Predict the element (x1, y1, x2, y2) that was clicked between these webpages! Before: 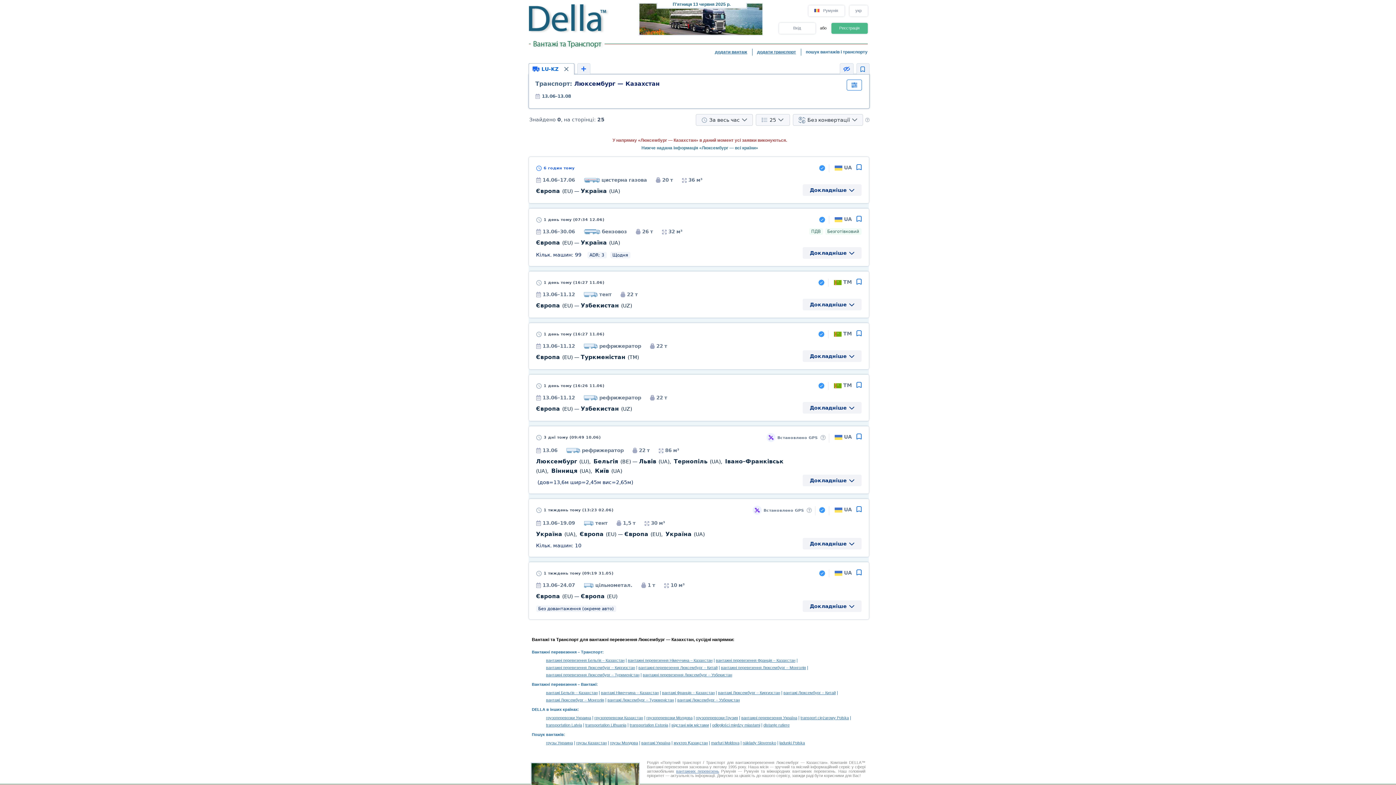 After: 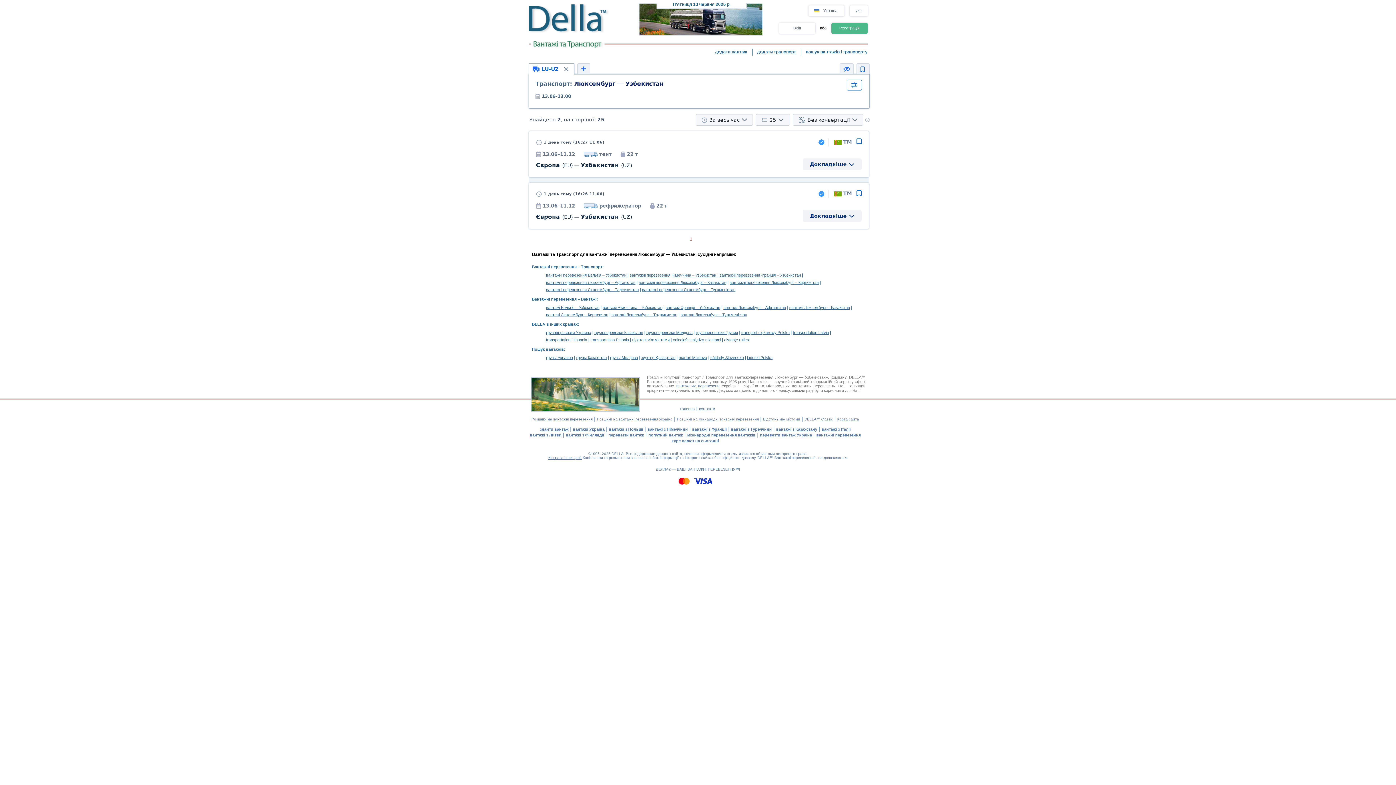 Action: label: вантажні перевезення Люксембург – Узбекистан bbox: (642, 673, 732, 677)